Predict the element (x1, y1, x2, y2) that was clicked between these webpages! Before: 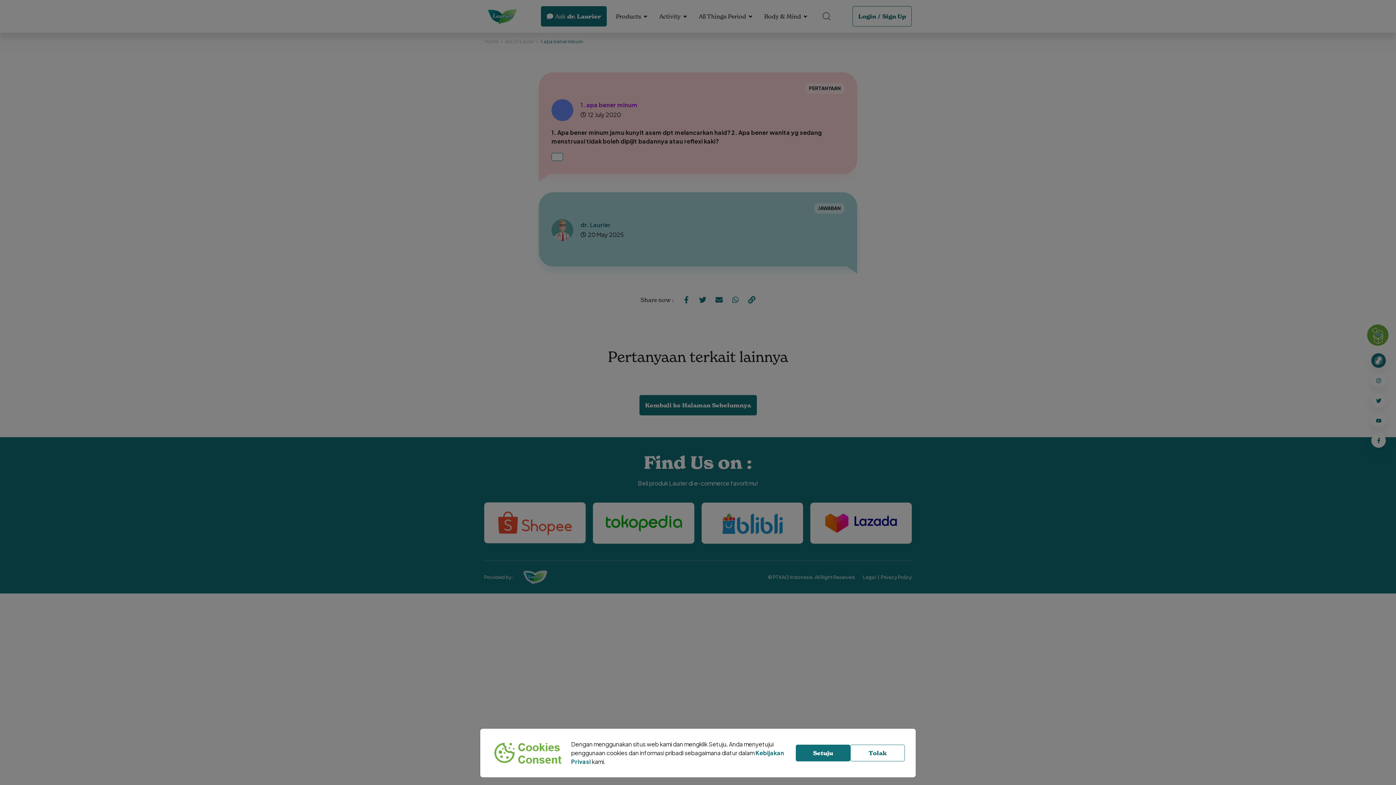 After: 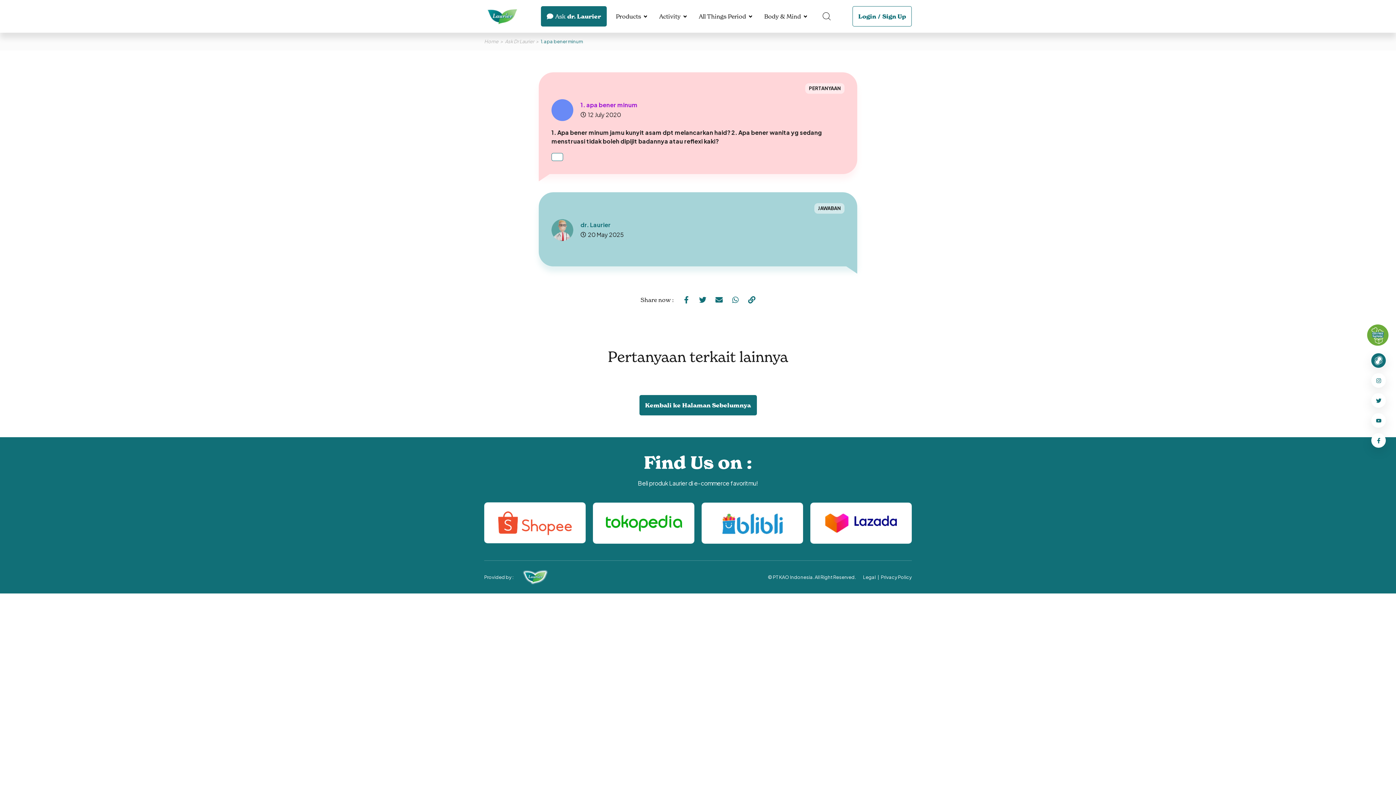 Action: bbox: (850, 738, 905, 755) label: Tolak